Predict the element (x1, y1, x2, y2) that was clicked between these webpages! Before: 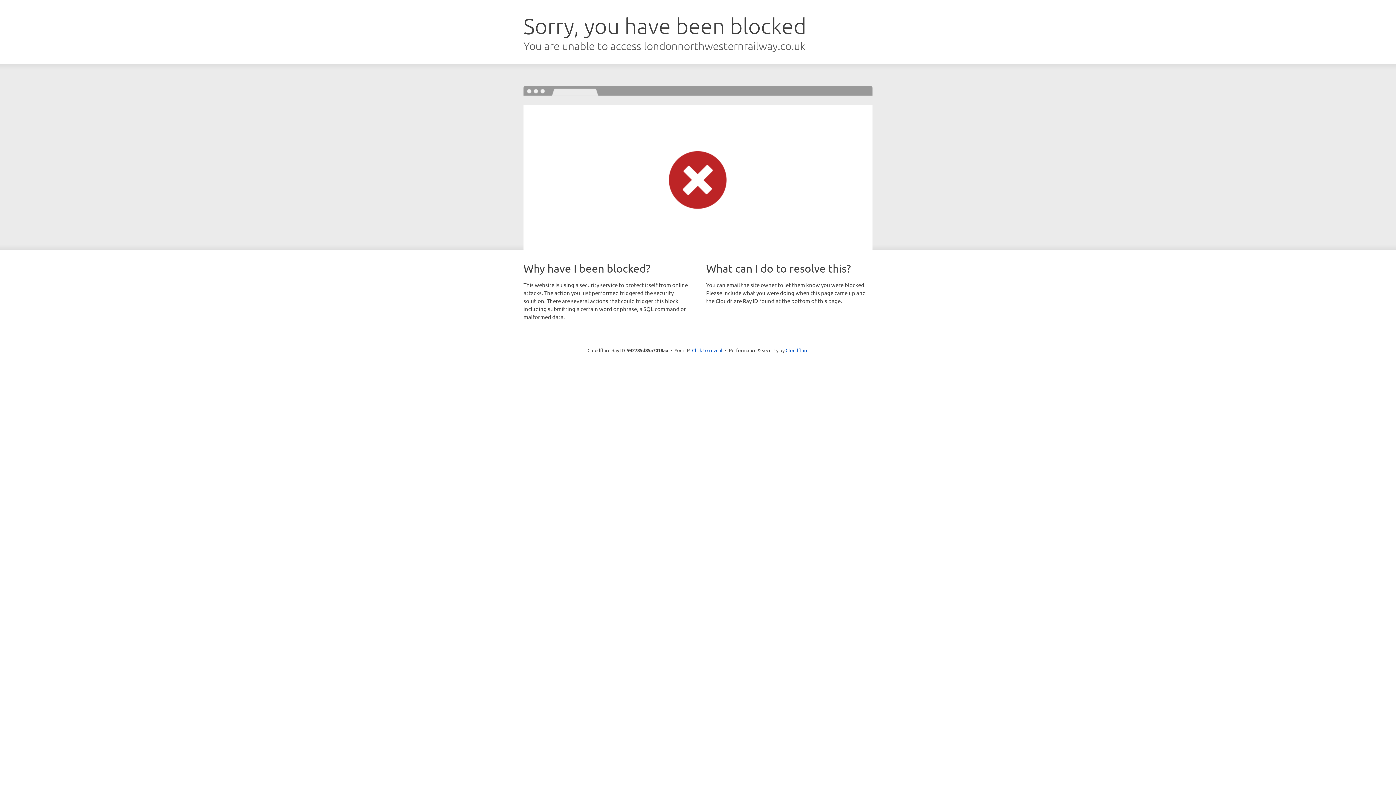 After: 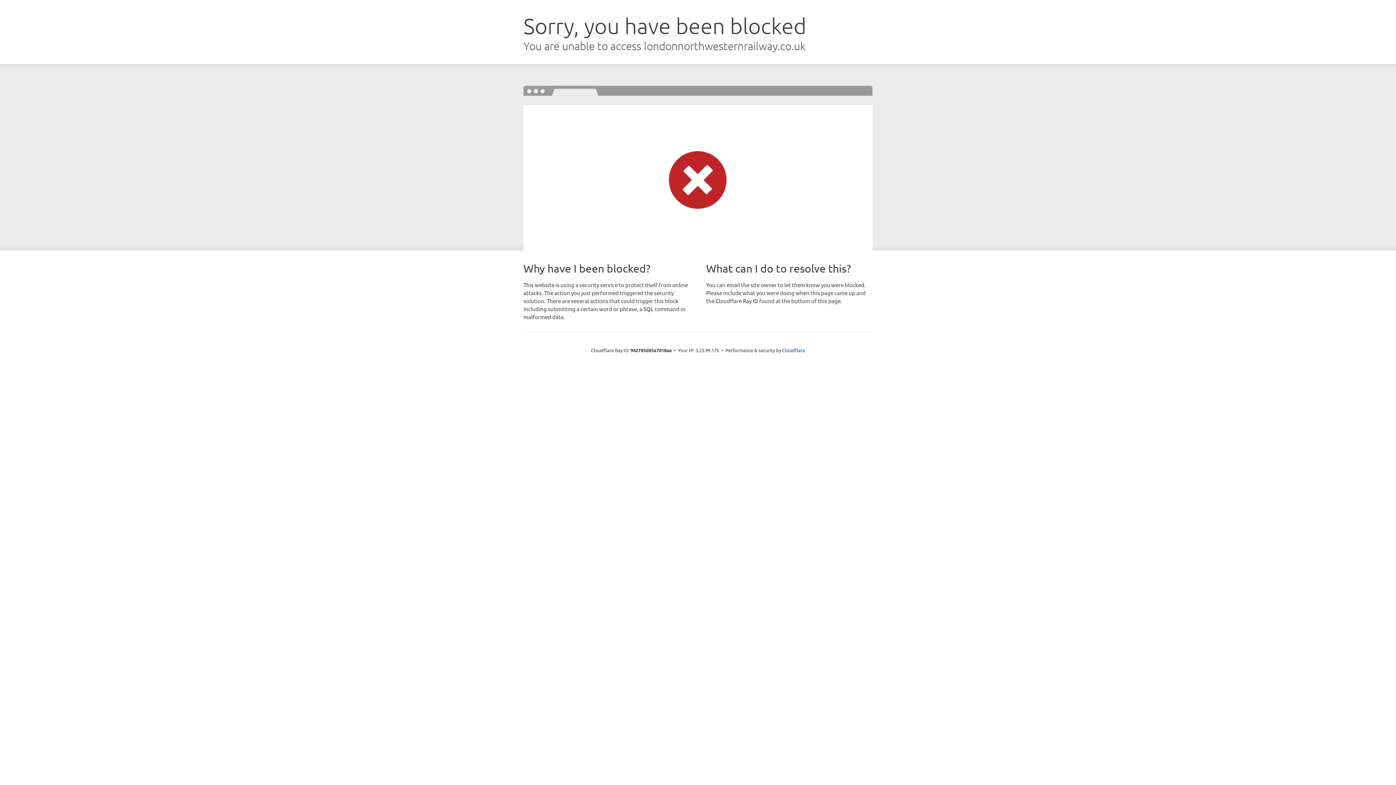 Action: label: Click to reveal bbox: (692, 346, 722, 353)